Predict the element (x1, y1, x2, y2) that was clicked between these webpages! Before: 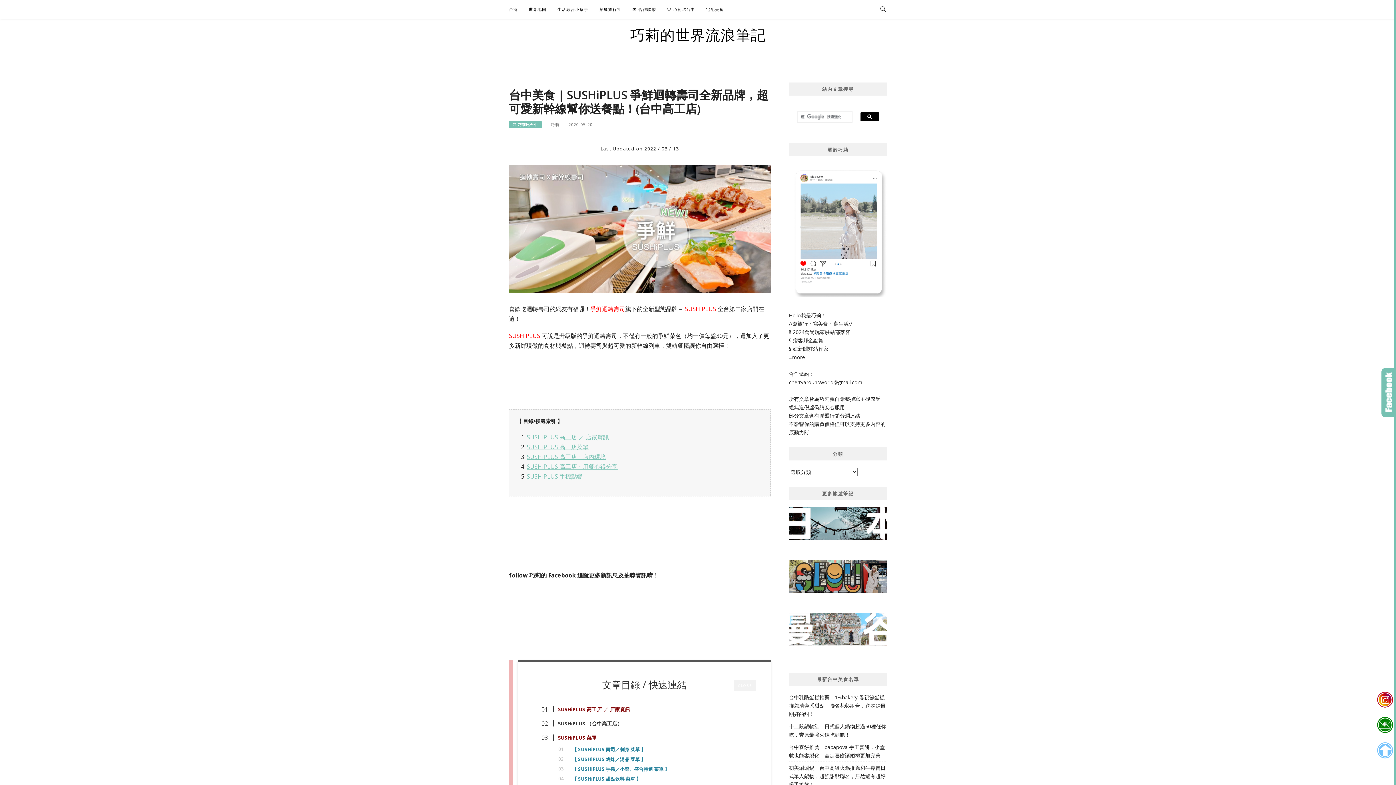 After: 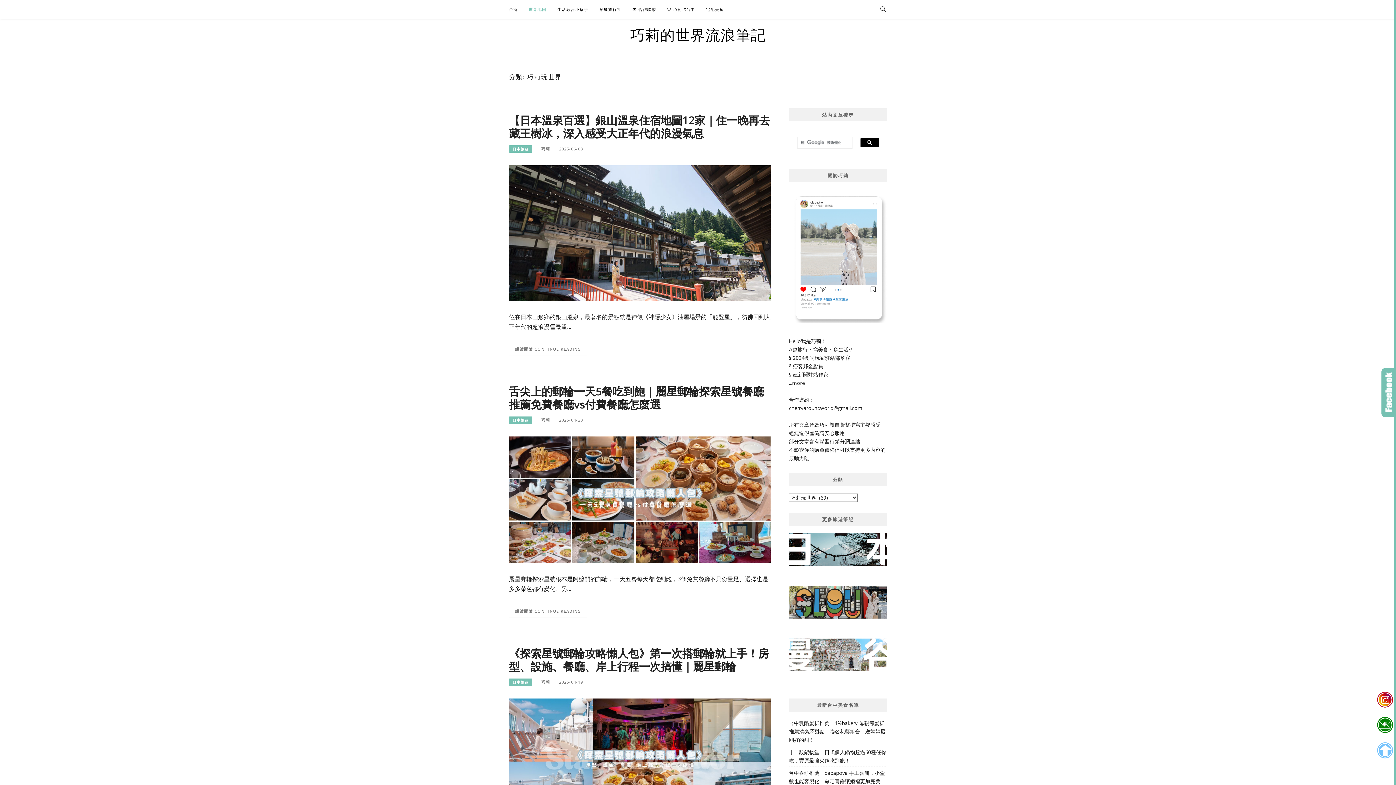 Action: label: 世界地圖 bbox: (528, 0, 546, 18)